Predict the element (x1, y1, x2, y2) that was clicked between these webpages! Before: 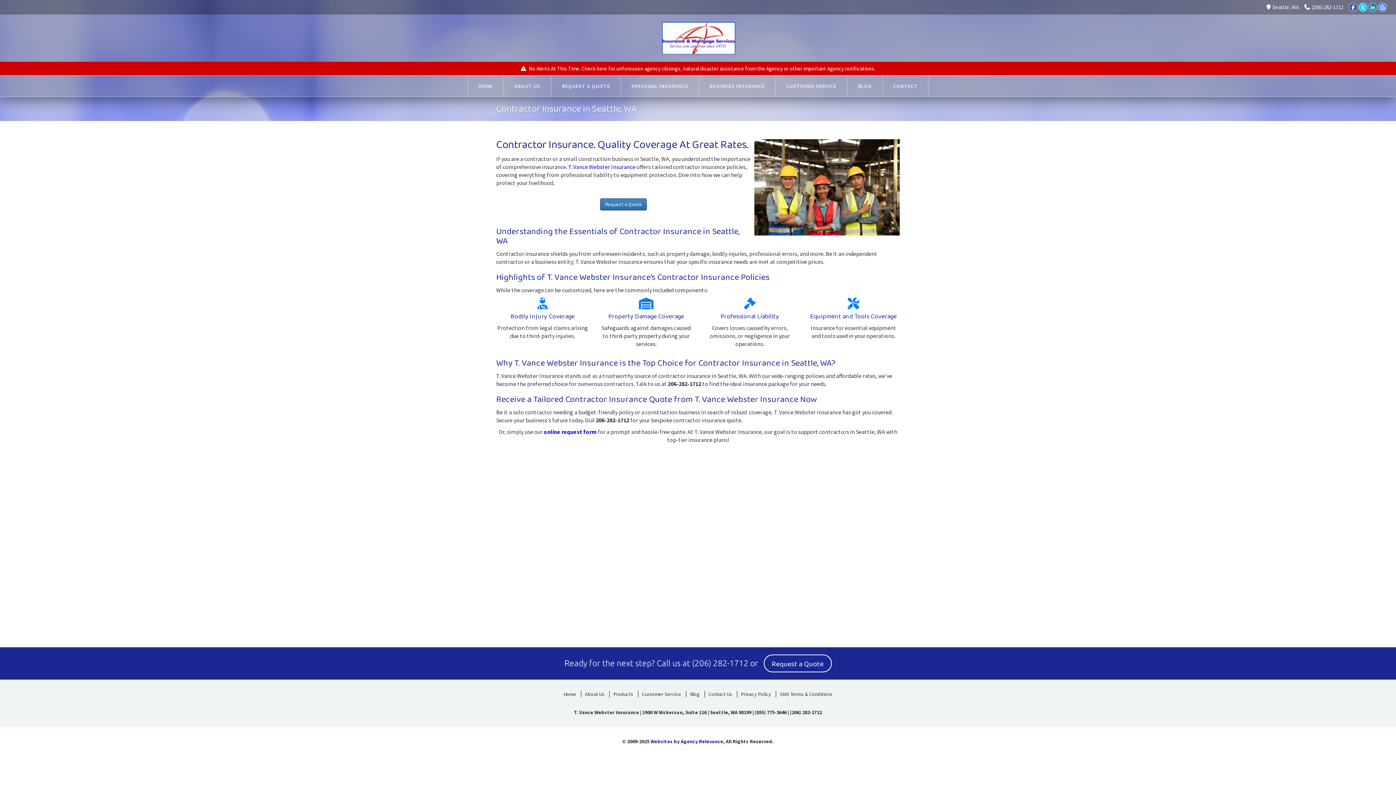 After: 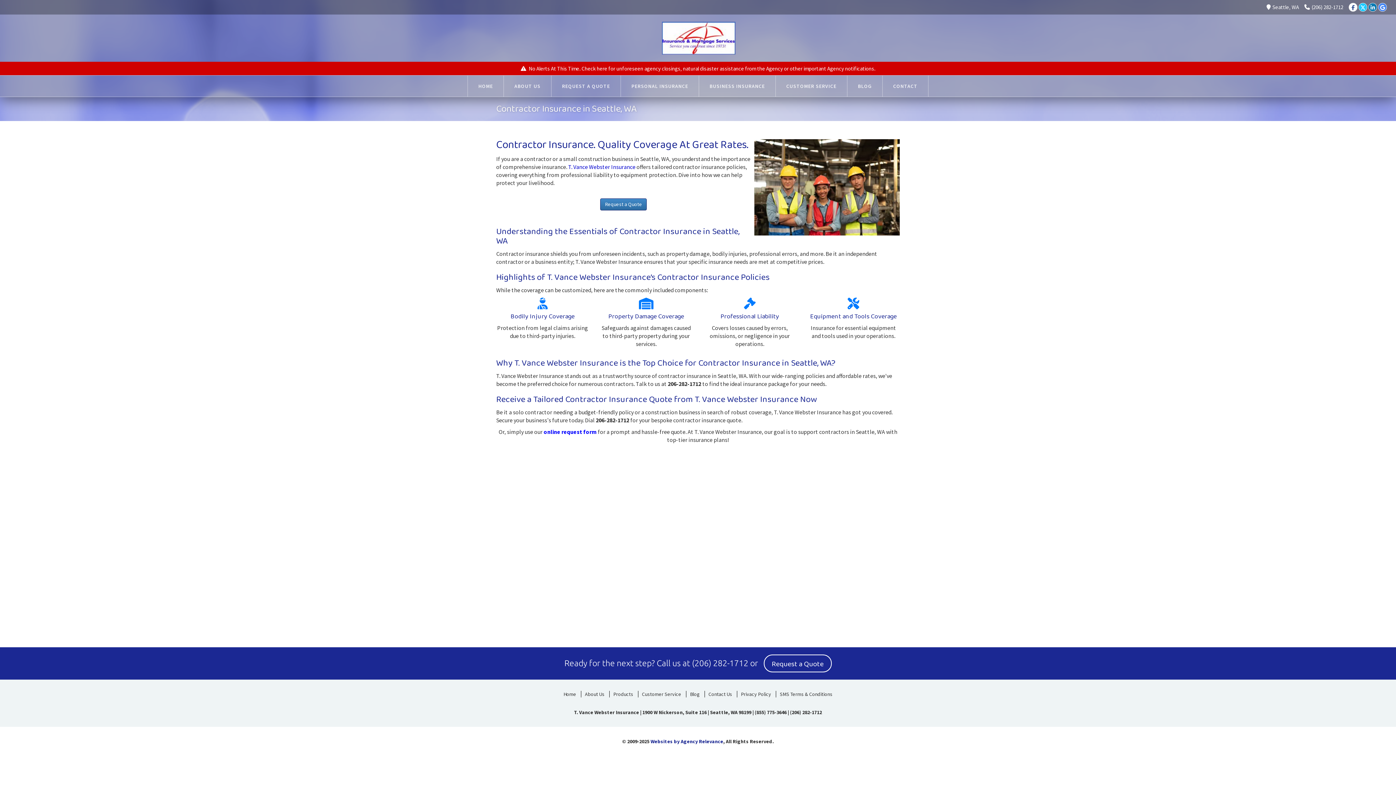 Action: bbox: (1349, 2, 1357, 11) label: Facebook